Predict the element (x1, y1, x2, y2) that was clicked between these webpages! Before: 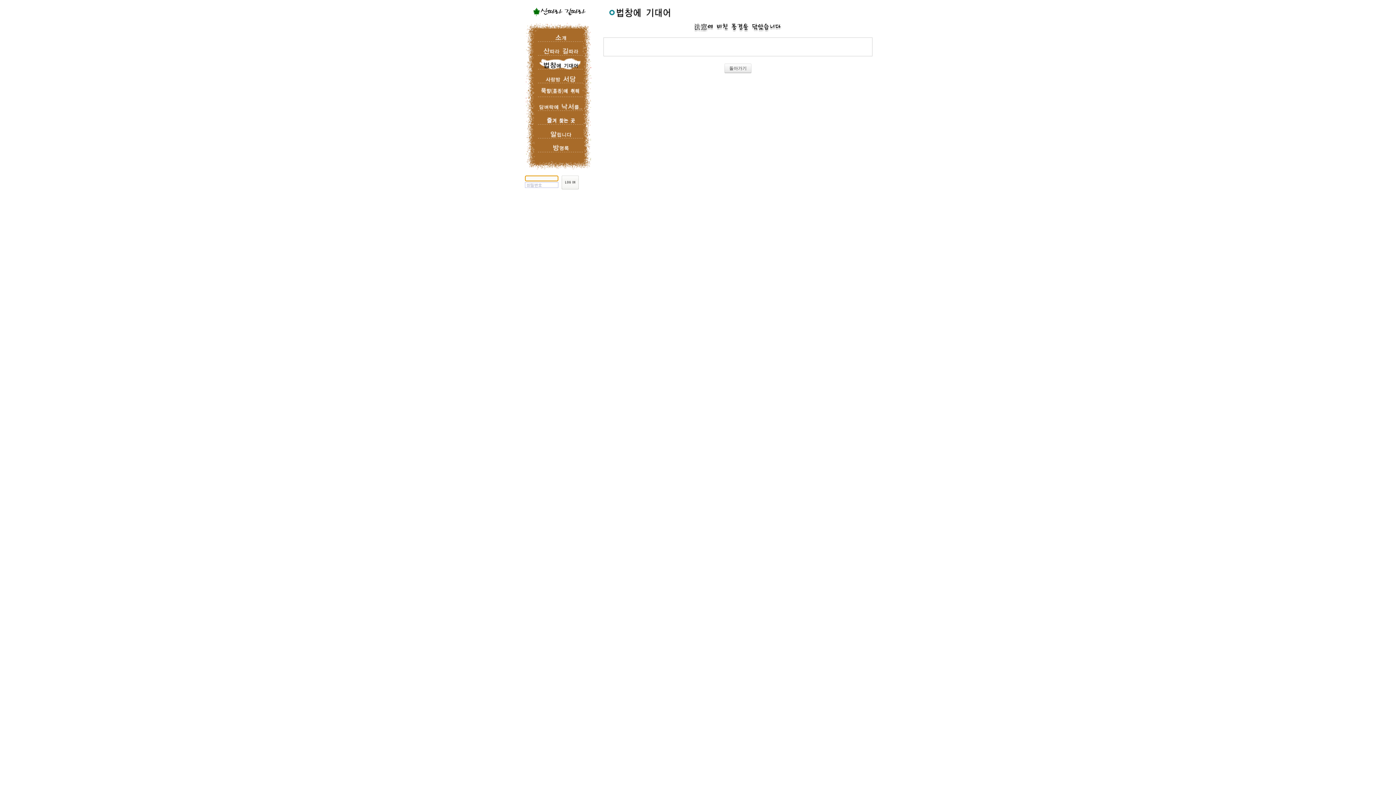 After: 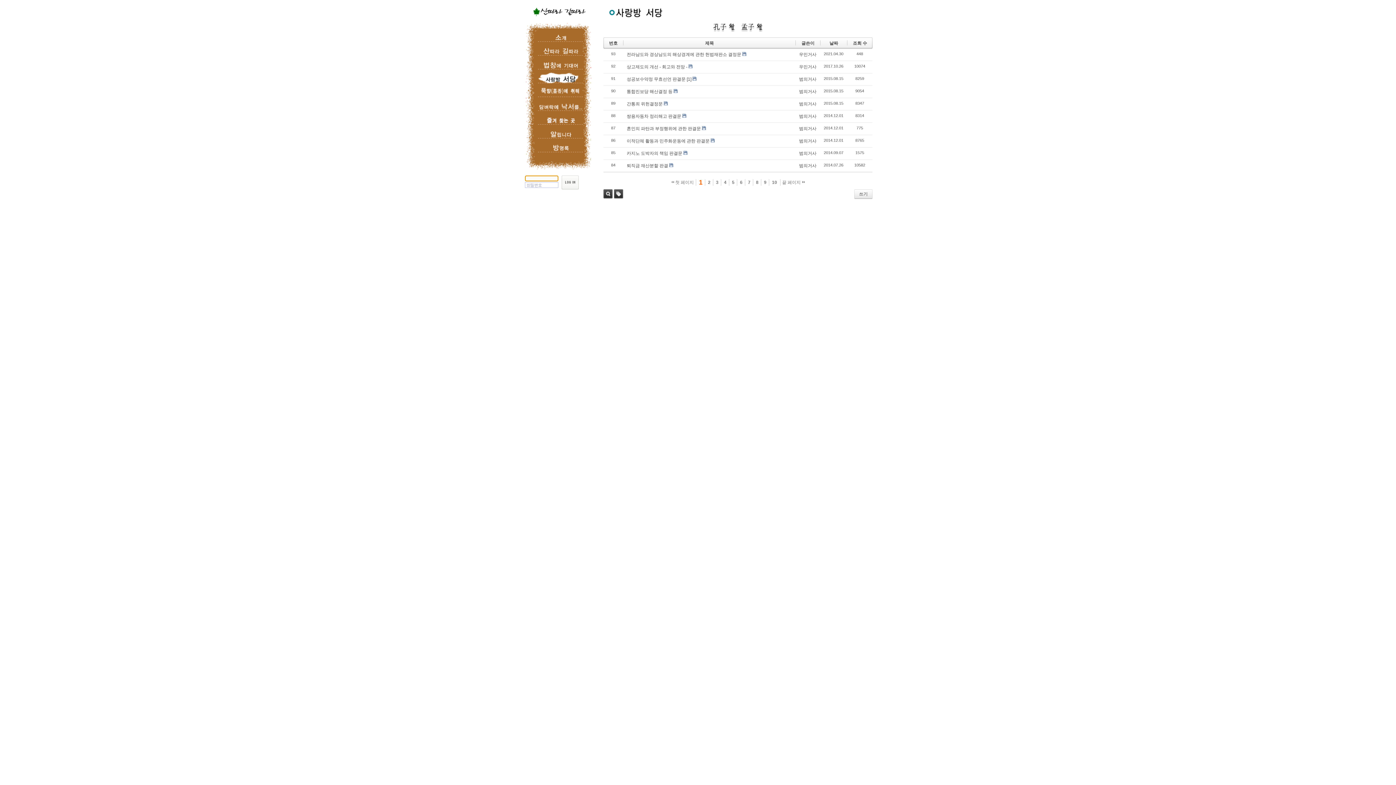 Action: bbox: (538, 79, 582, 84)